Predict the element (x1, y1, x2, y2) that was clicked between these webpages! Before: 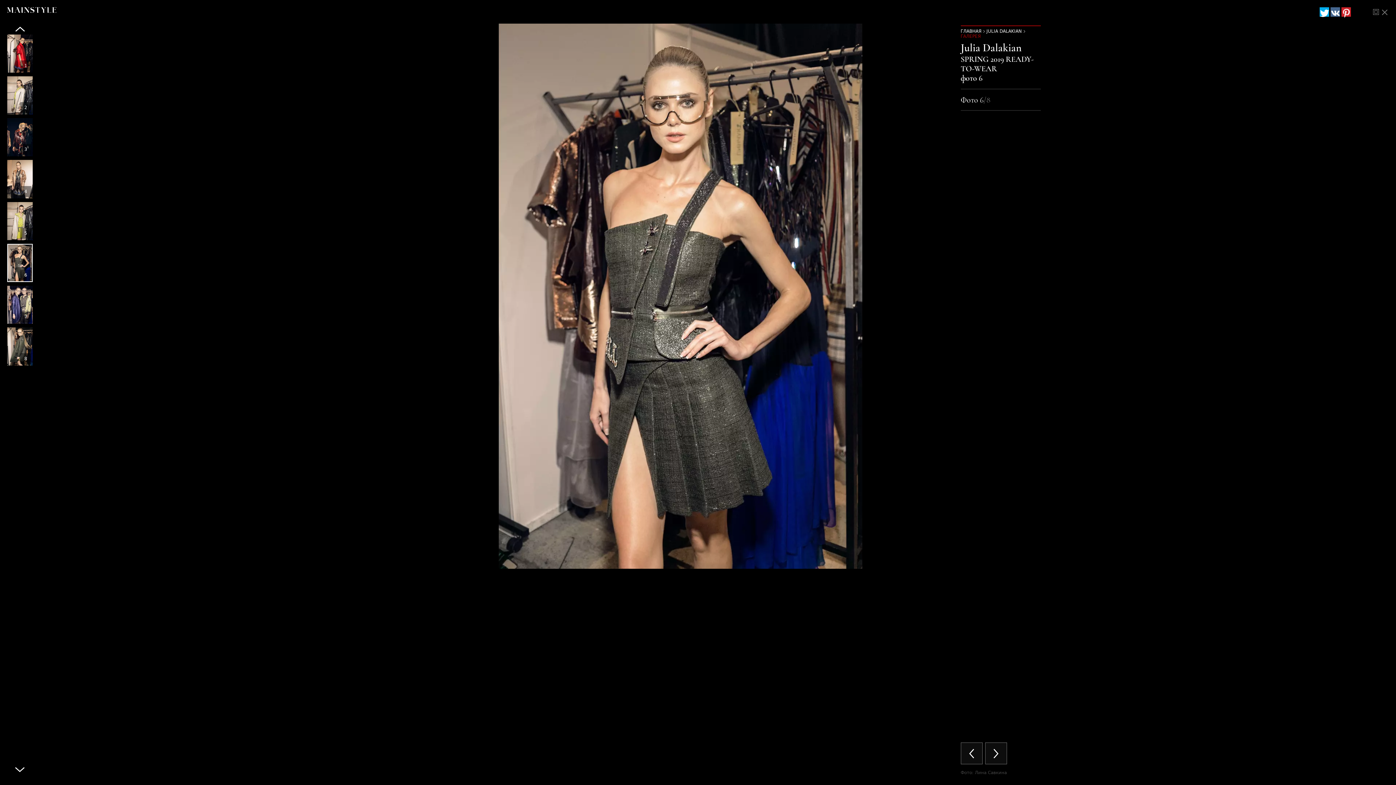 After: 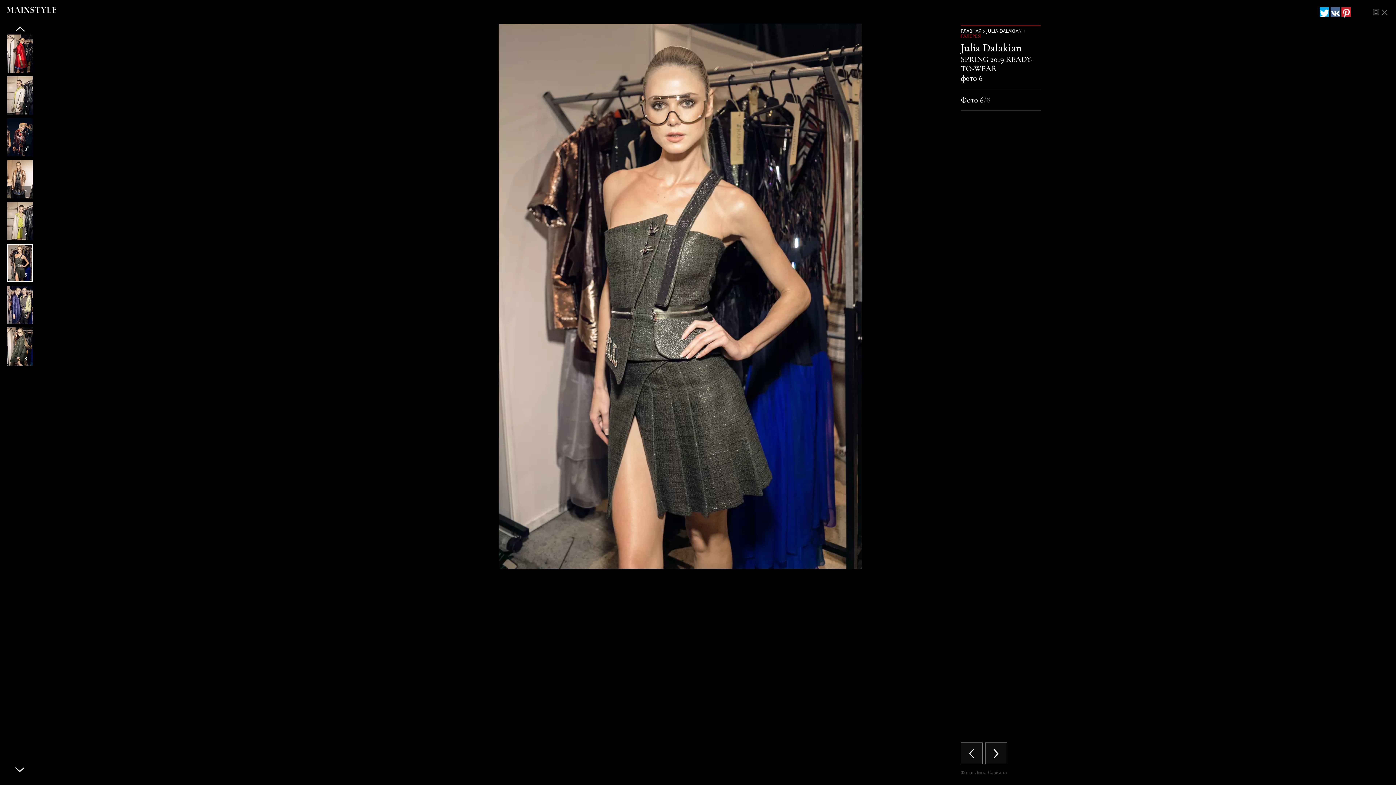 Action: bbox: (7, 243, 32, 282)